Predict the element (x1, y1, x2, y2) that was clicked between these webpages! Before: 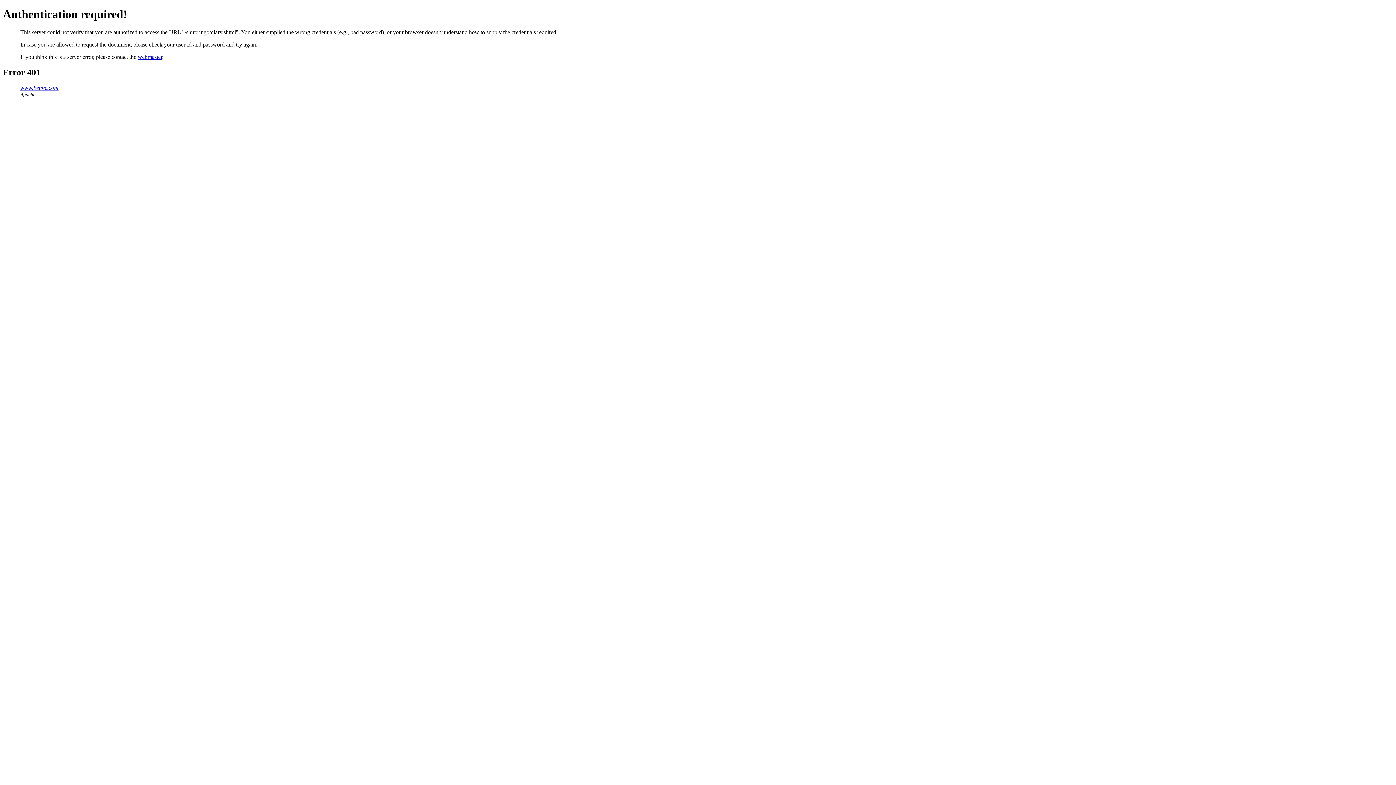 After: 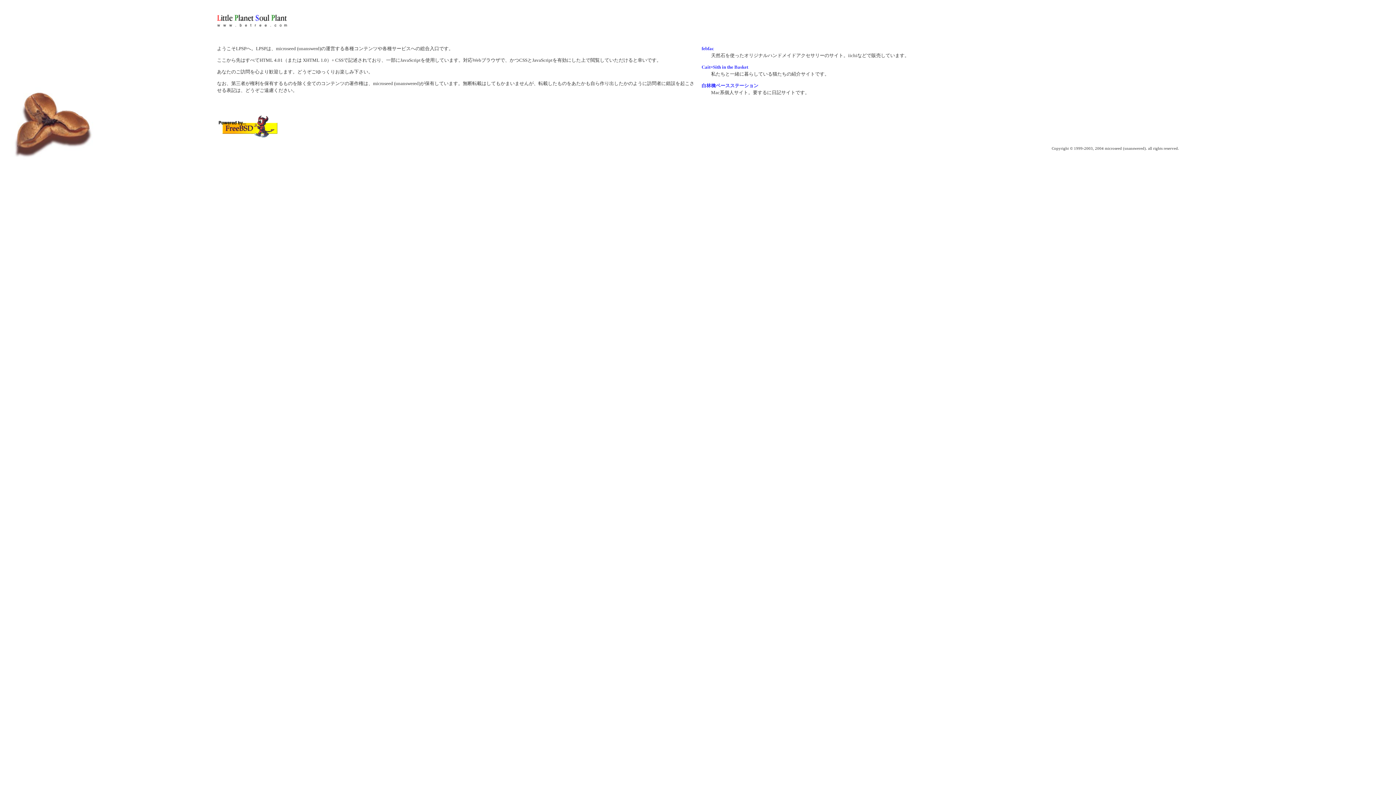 Action: bbox: (20, 84, 58, 90) label: www.betree.com